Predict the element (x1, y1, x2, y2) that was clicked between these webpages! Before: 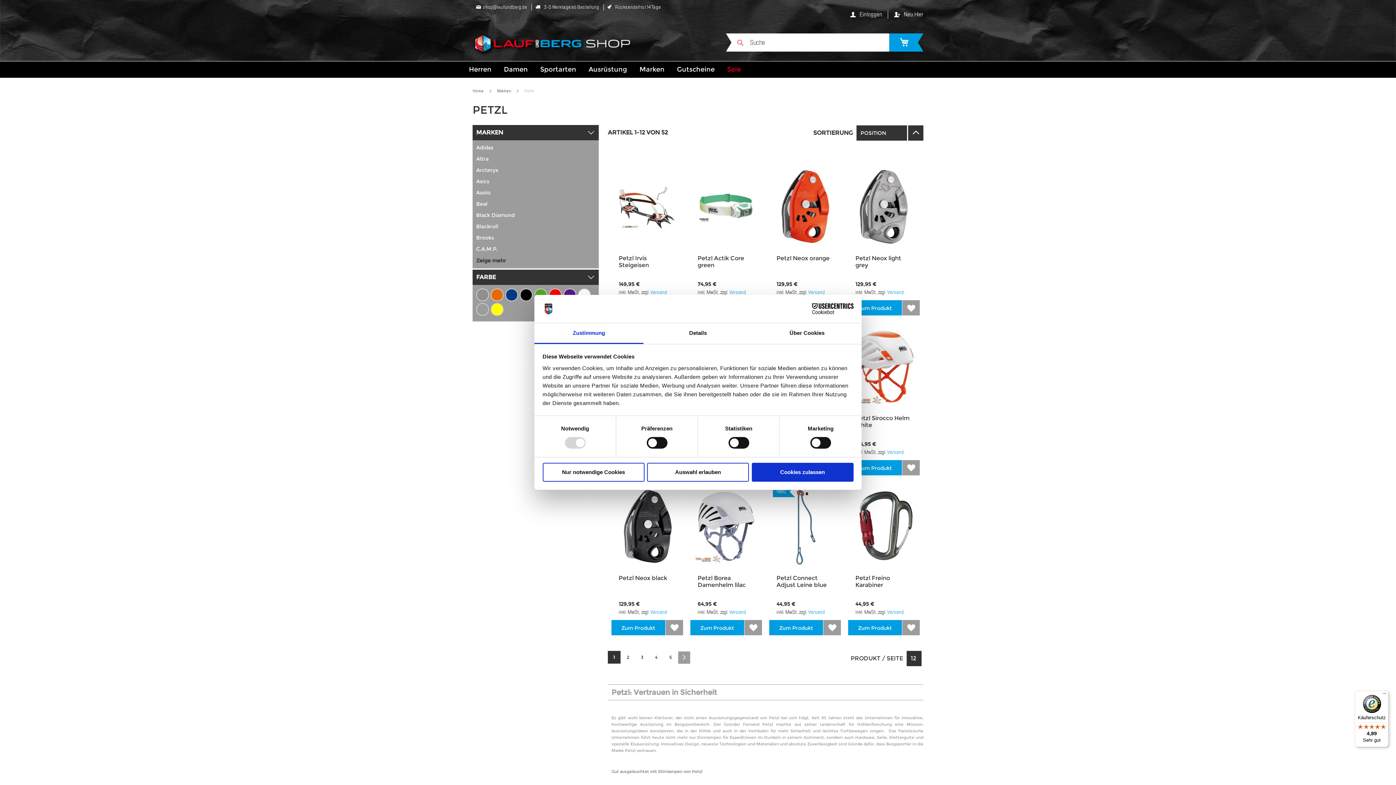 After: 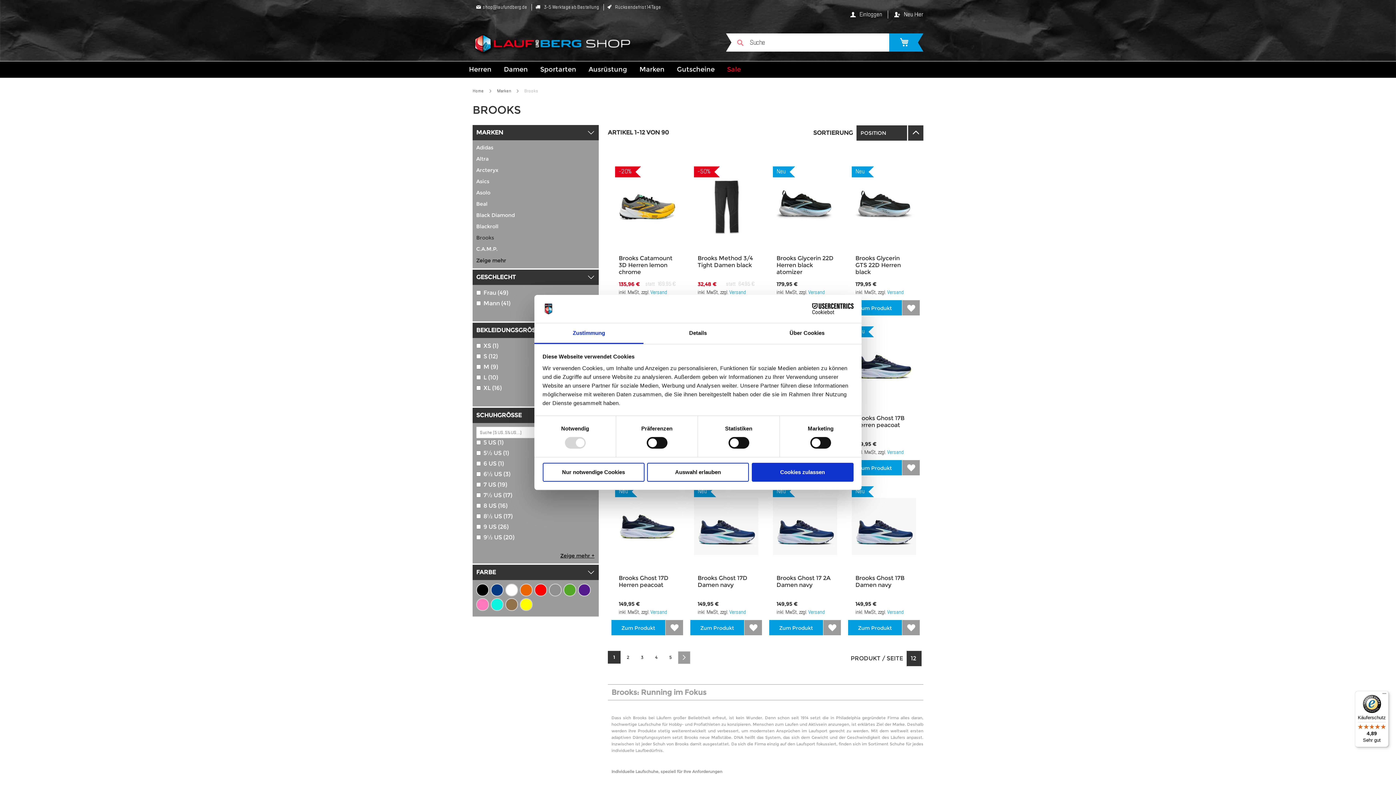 Action: label: Brooks bbox: (474, 234, 597, 241)